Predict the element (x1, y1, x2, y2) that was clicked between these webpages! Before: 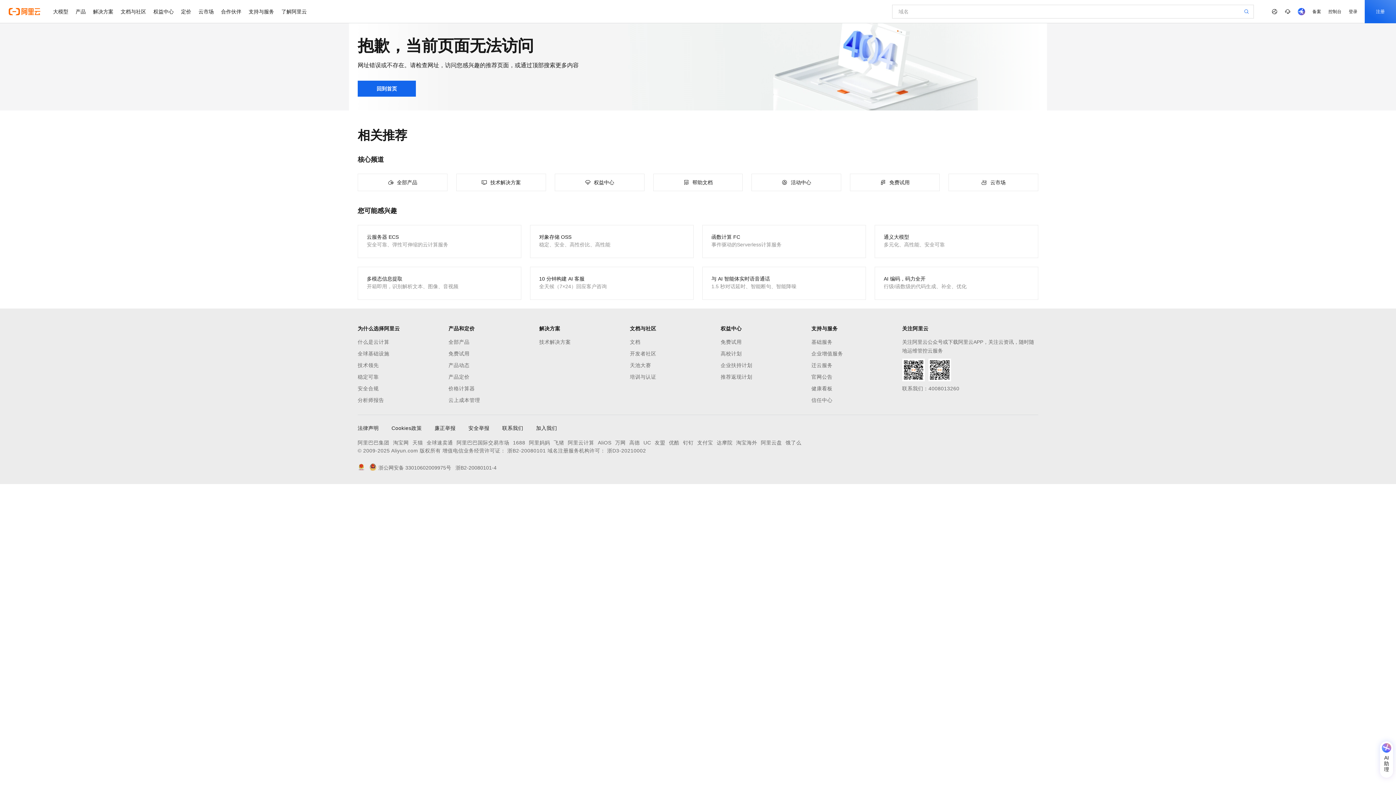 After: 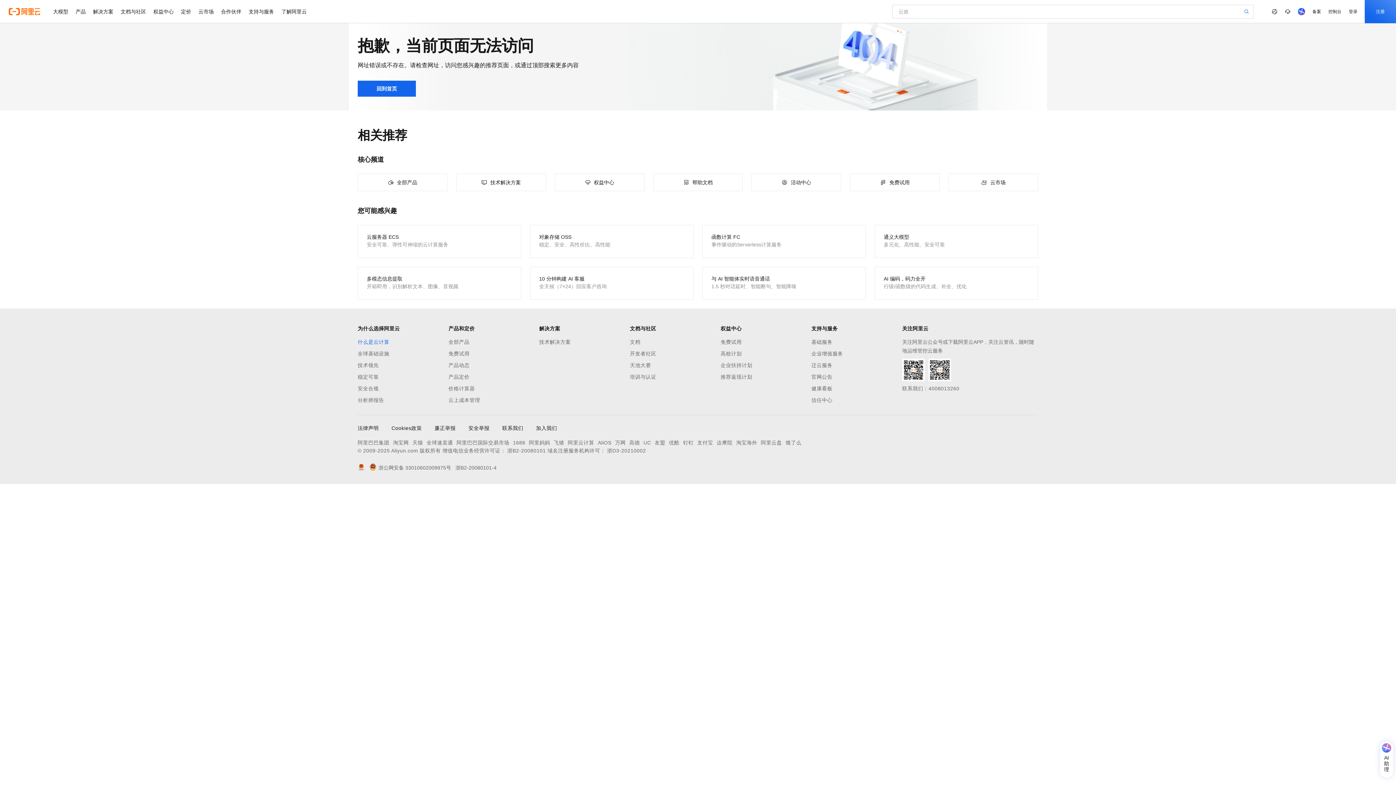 Action: bbox: (357, 337, 448, 346) label: 什么是云计算